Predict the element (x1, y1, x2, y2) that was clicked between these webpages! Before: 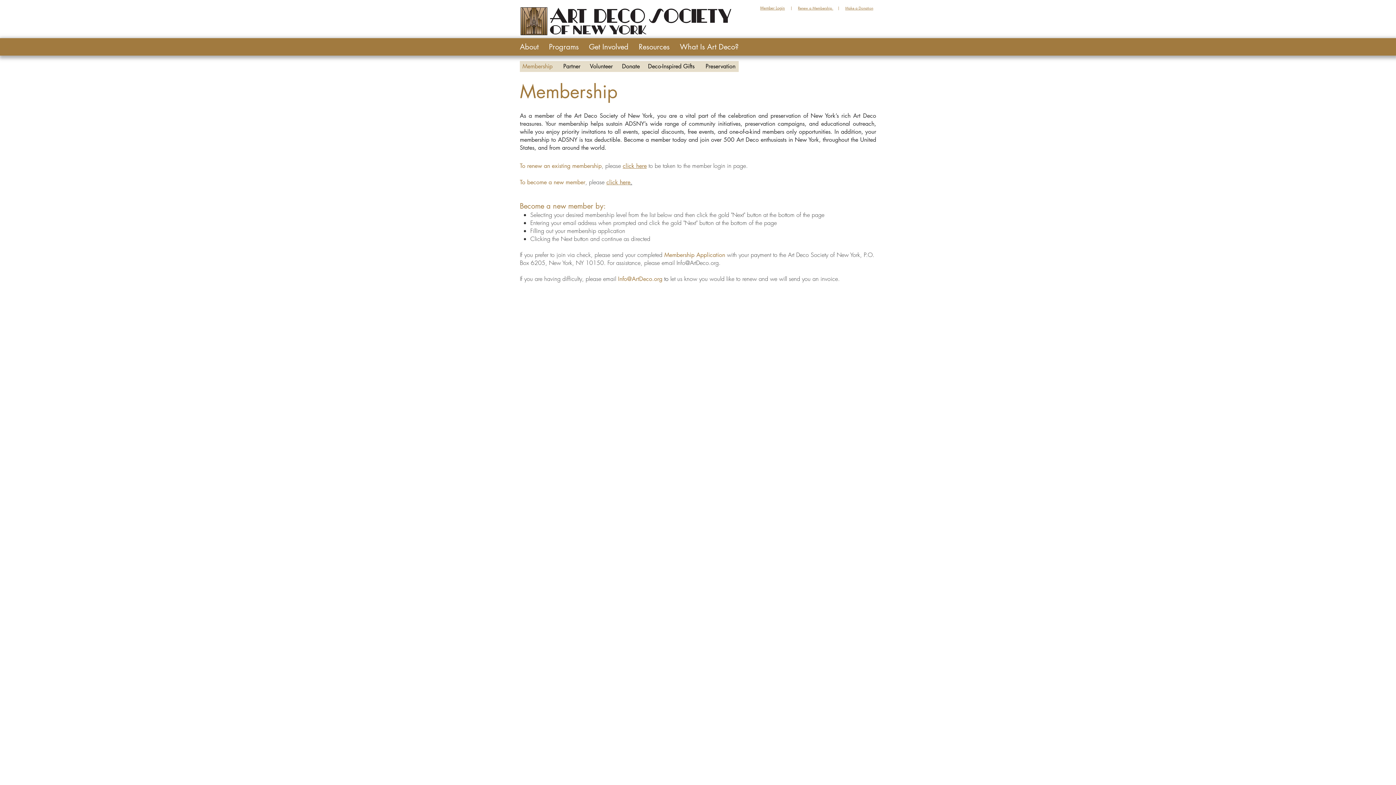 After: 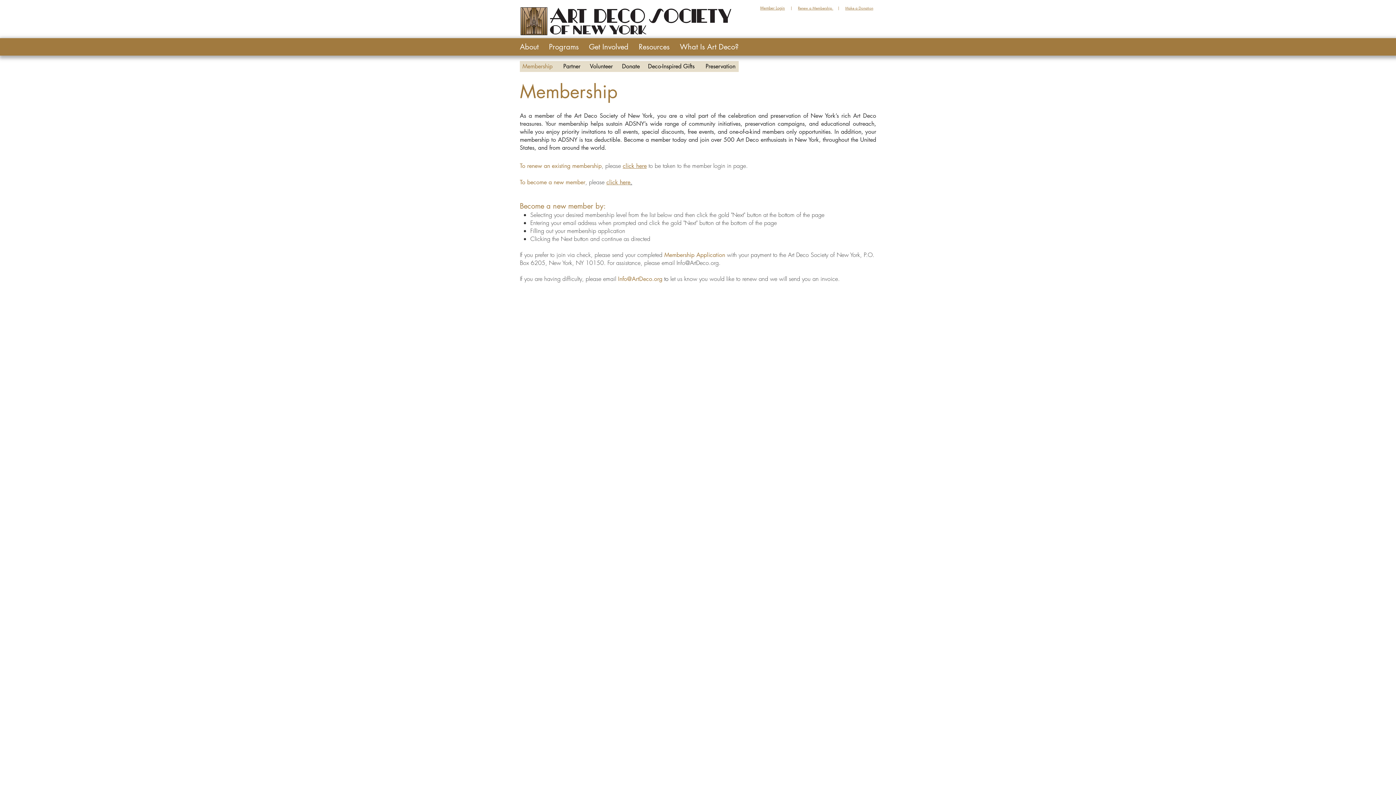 Action: bbox: (845, 5, 873, 10) label: Make a Donation